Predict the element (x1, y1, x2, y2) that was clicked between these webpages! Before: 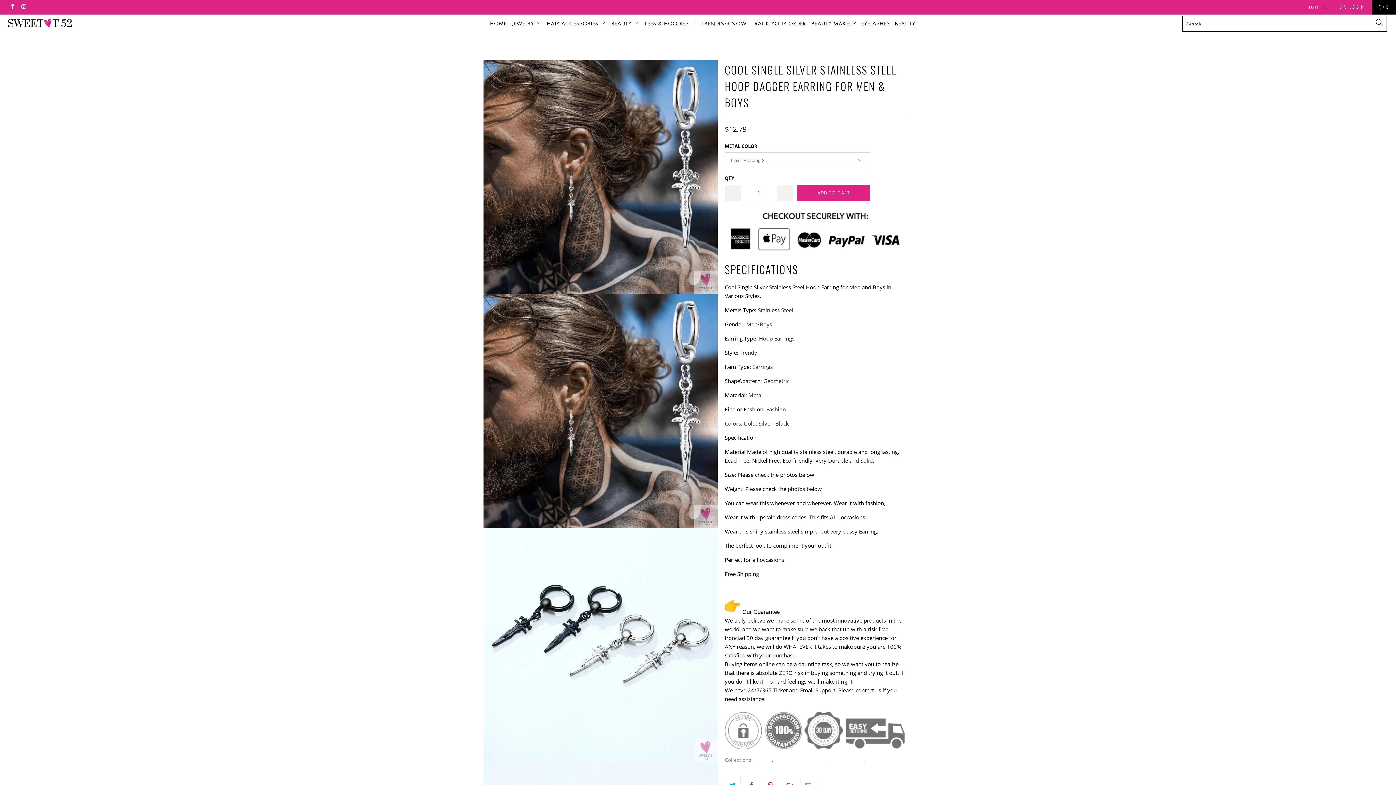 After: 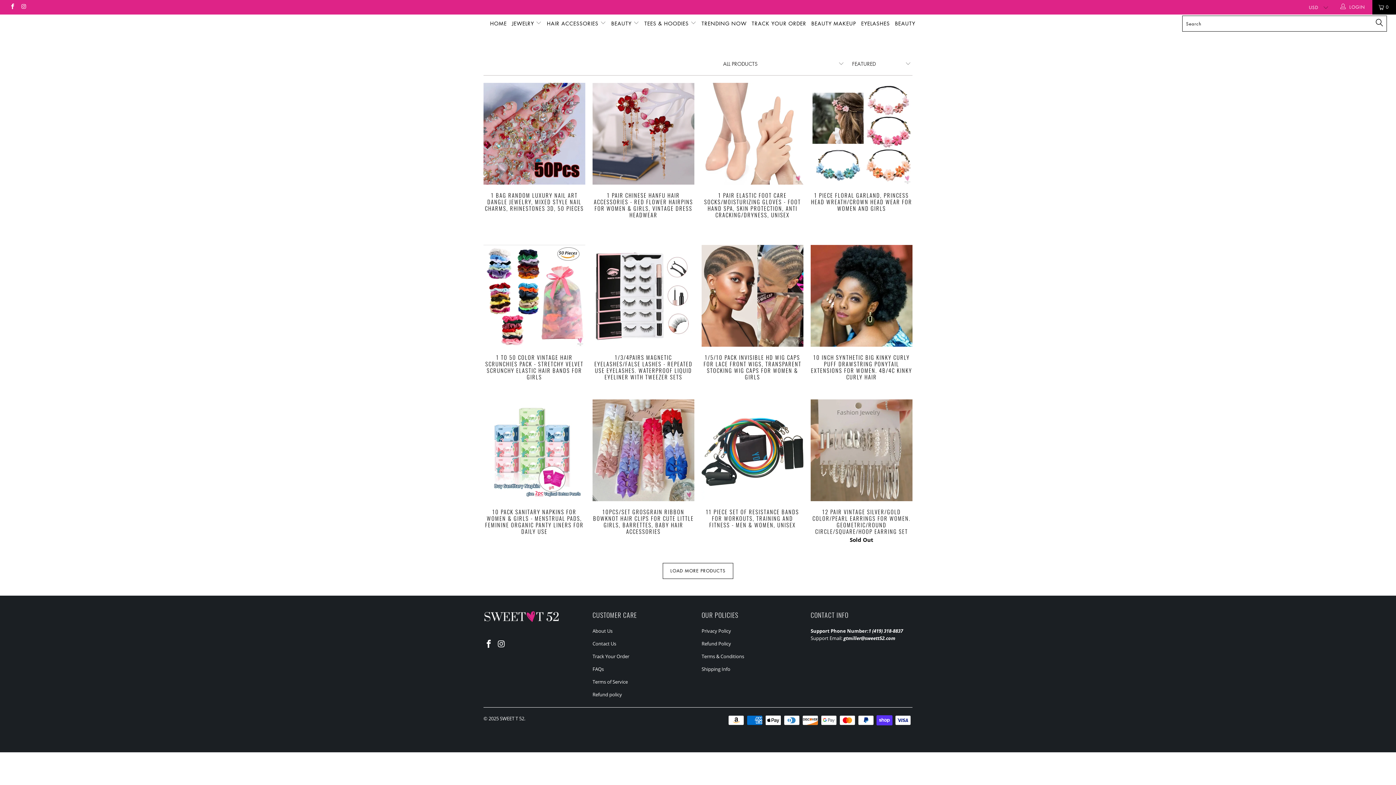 Action: label: PRODUCTS  bbox: (502, 45, 525, 50)